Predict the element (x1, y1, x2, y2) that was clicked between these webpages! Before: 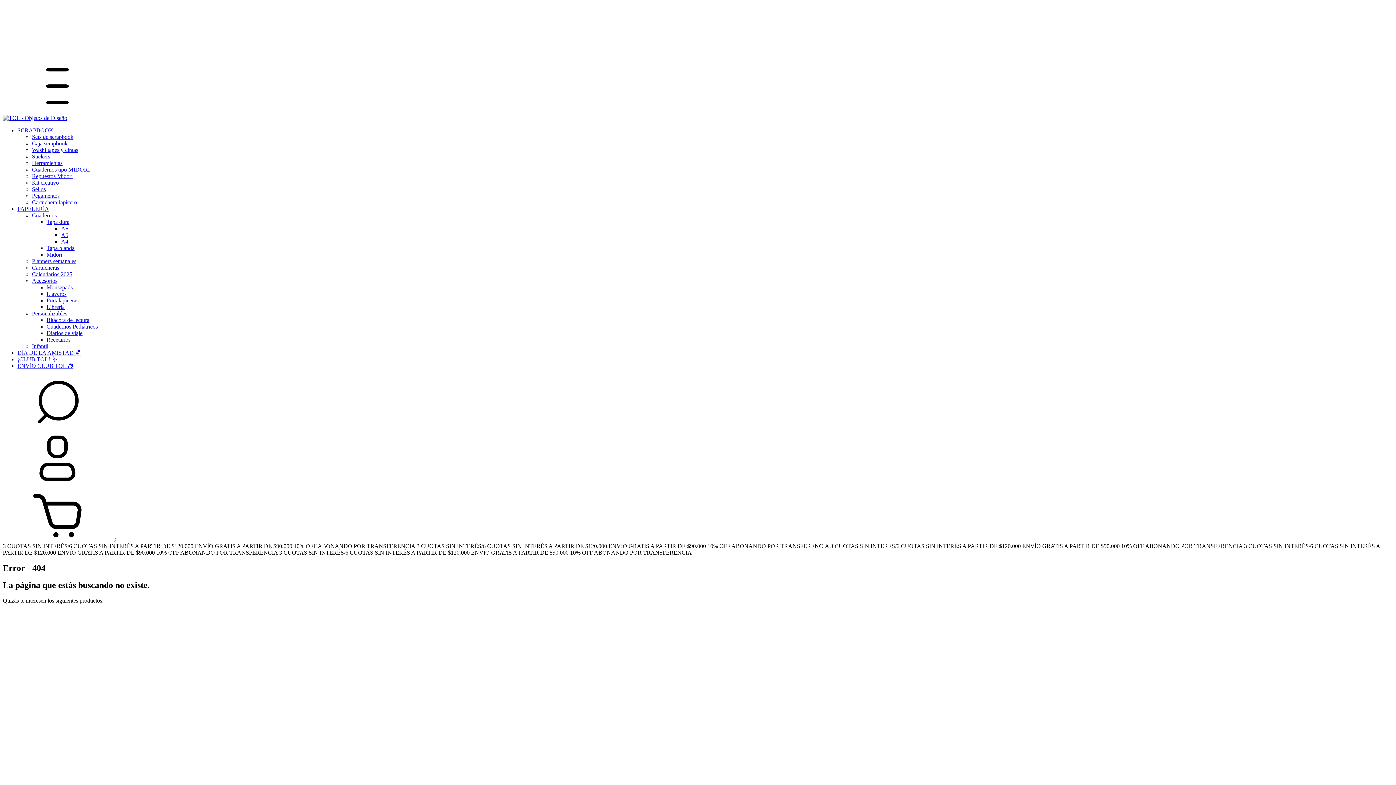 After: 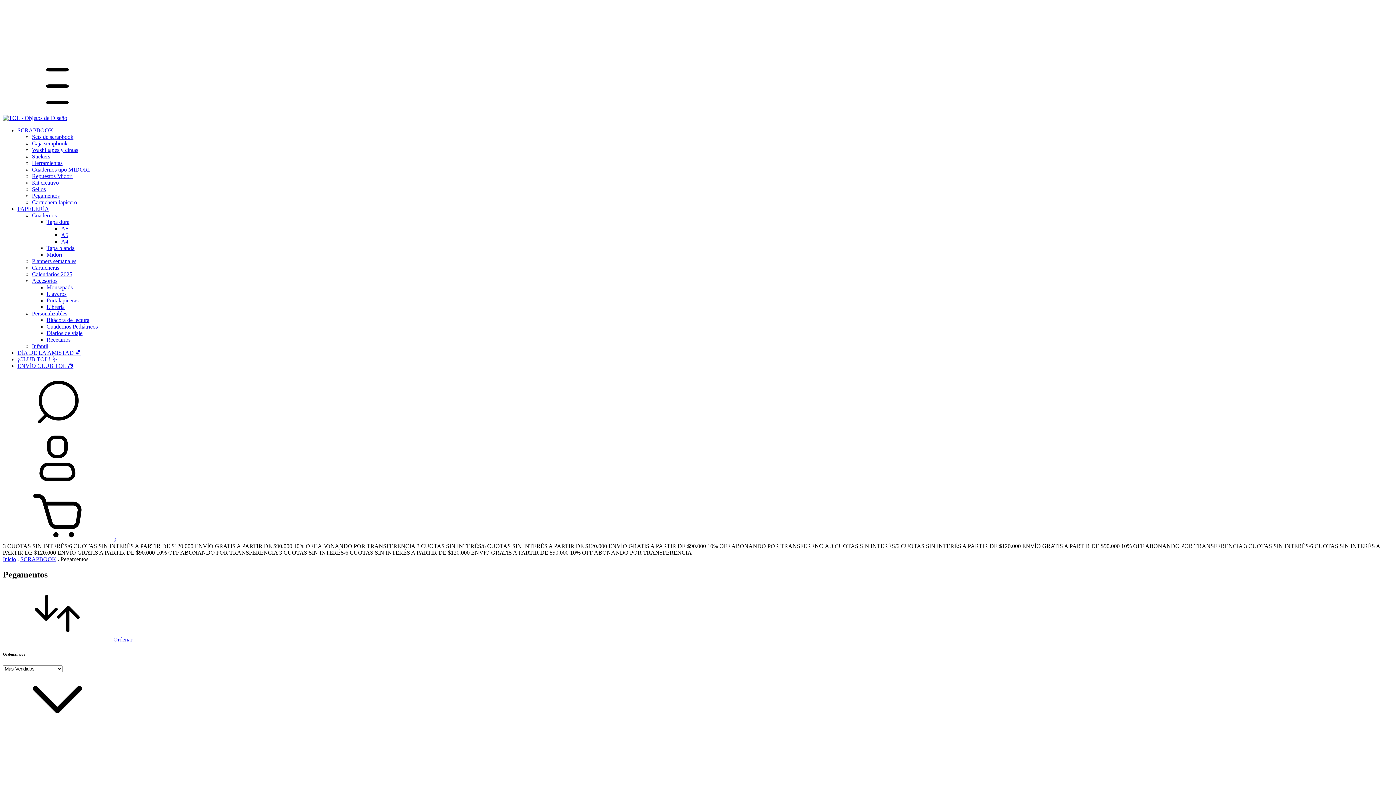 Action: label: Pegamentos bbox: (32, 192, 59, 198)